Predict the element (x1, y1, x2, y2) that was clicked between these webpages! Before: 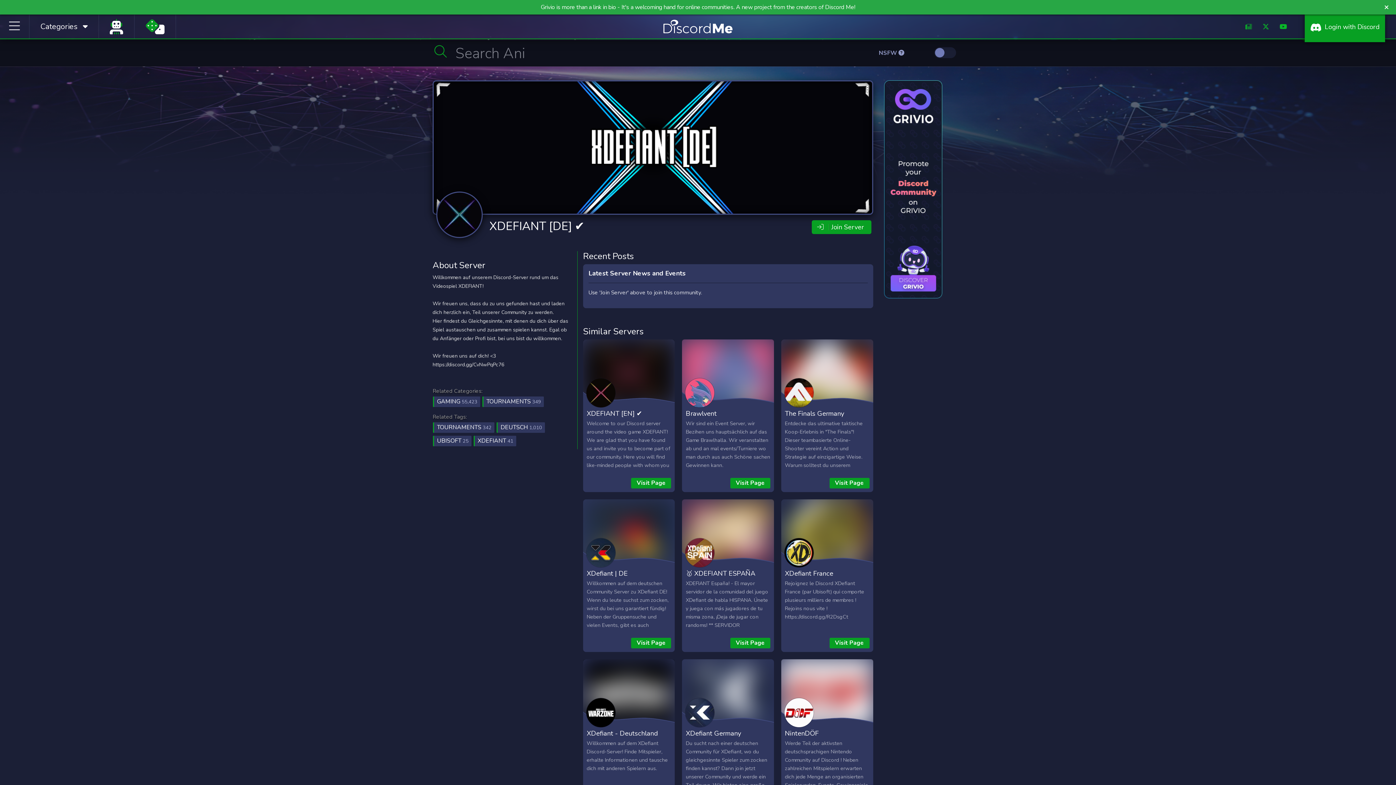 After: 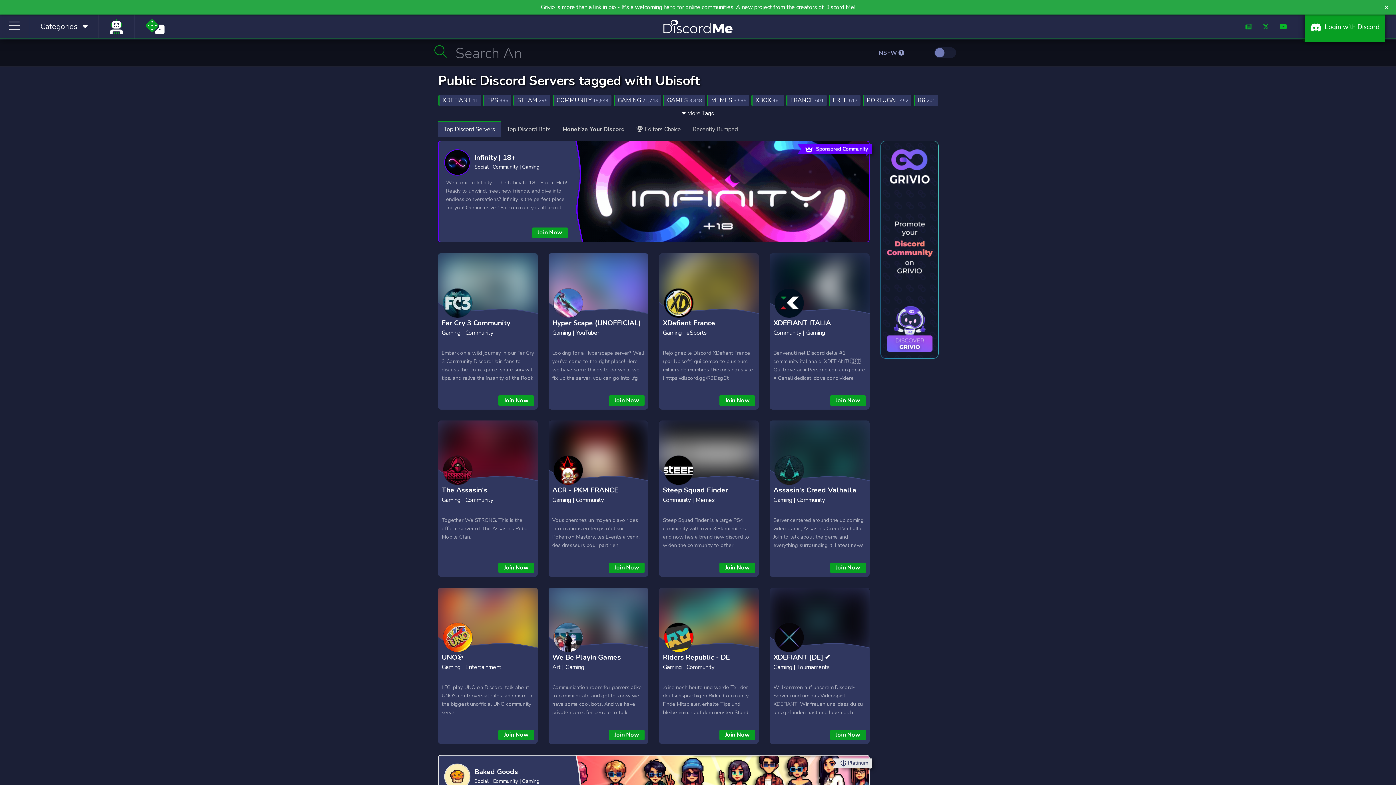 Action: bbox: (433, 436, 471, 446) label: UBISOFT 25